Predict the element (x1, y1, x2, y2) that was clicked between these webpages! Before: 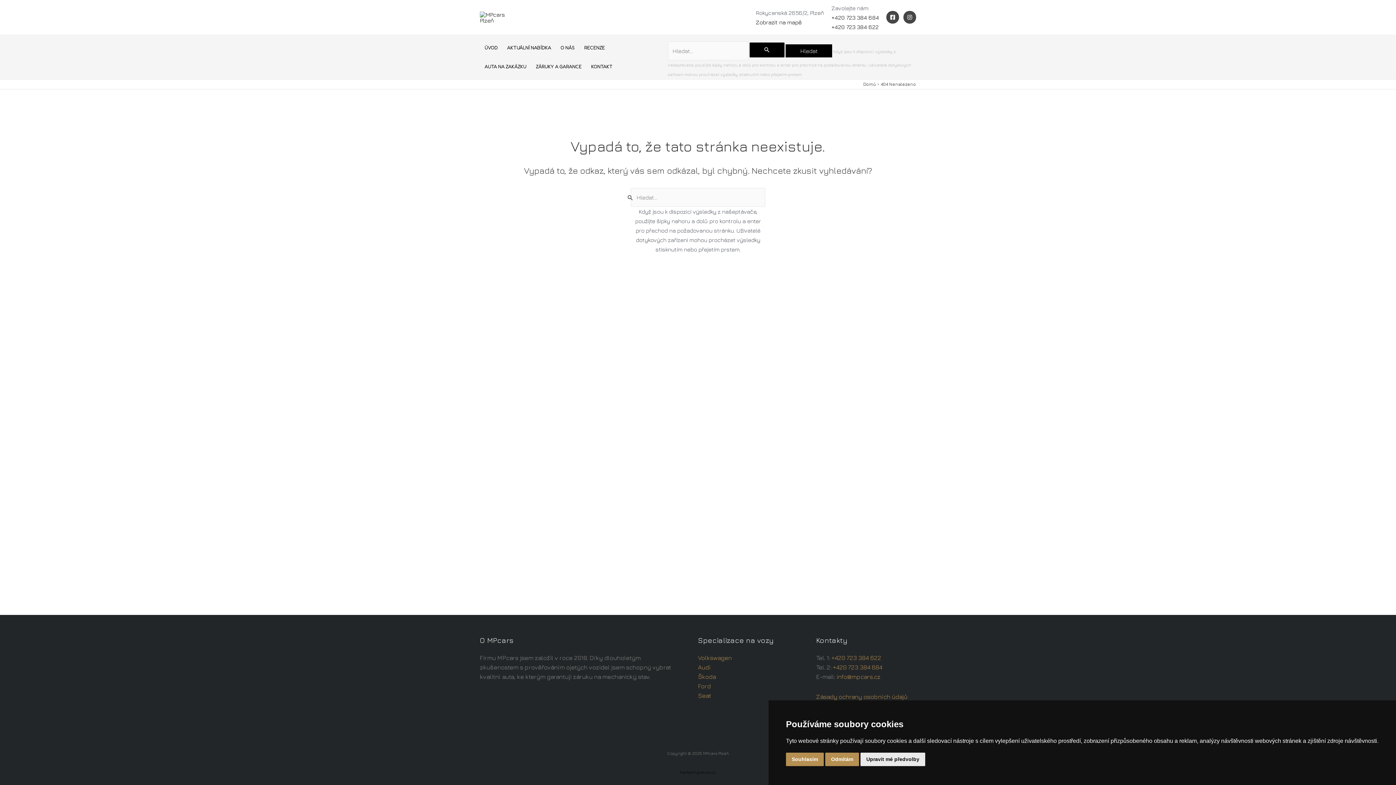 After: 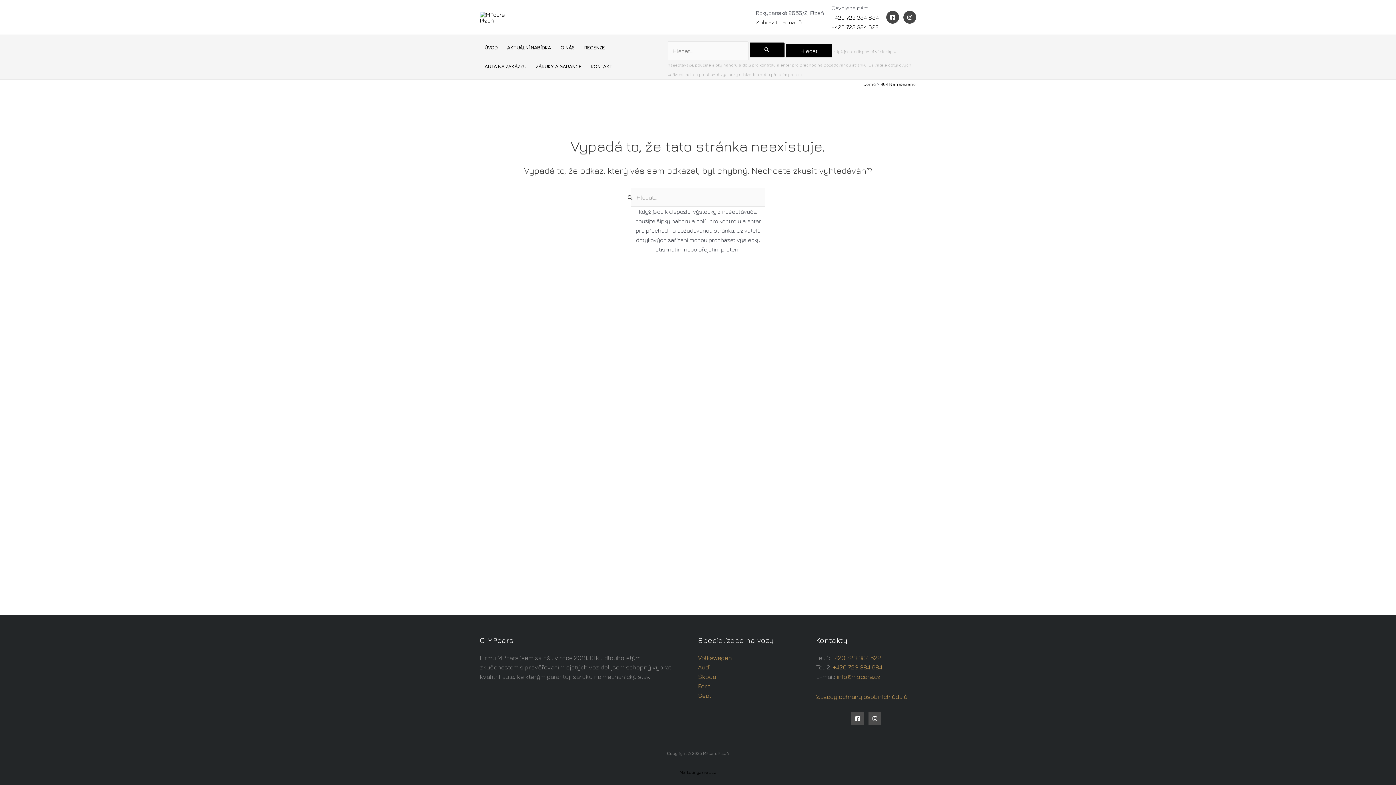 Action: label: Odmítám bbox: (825, 753, 859, 766)